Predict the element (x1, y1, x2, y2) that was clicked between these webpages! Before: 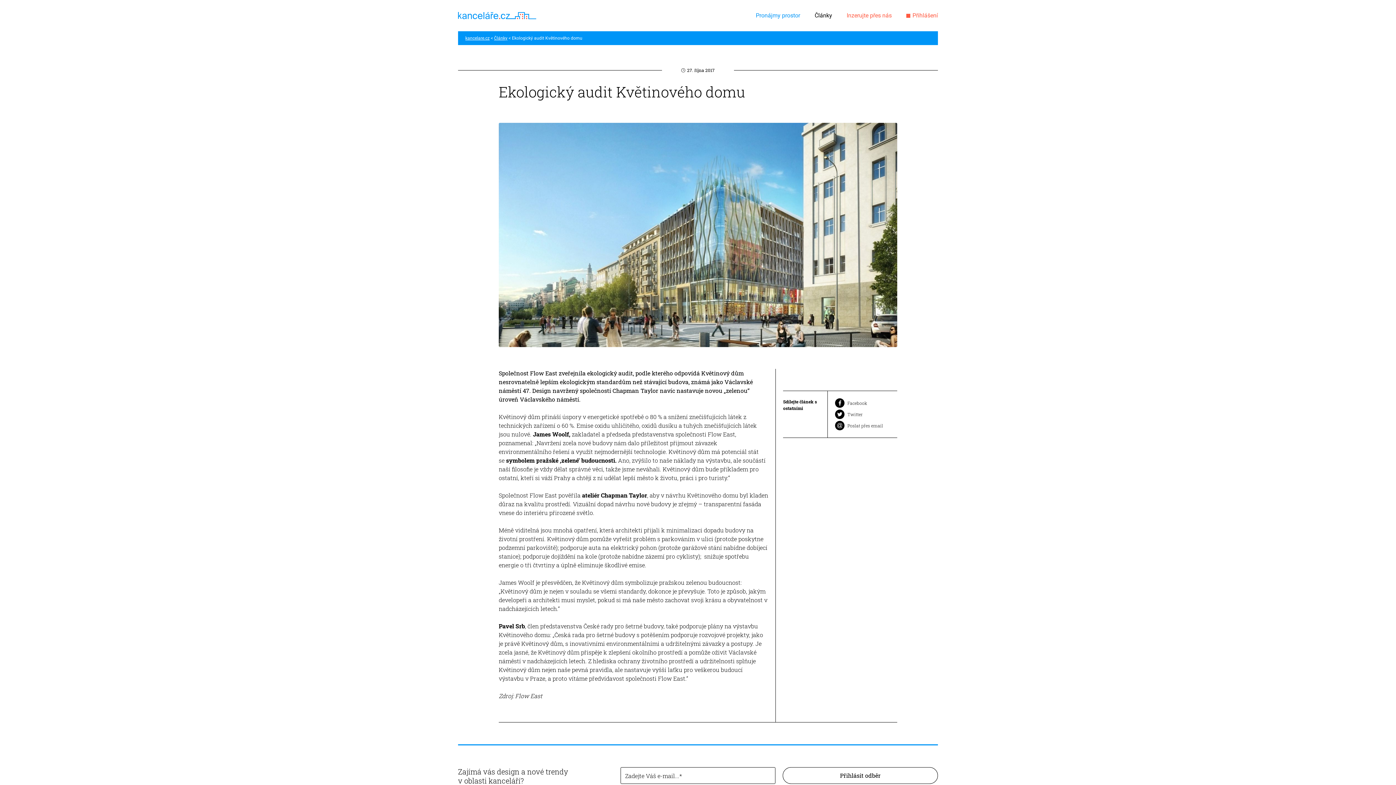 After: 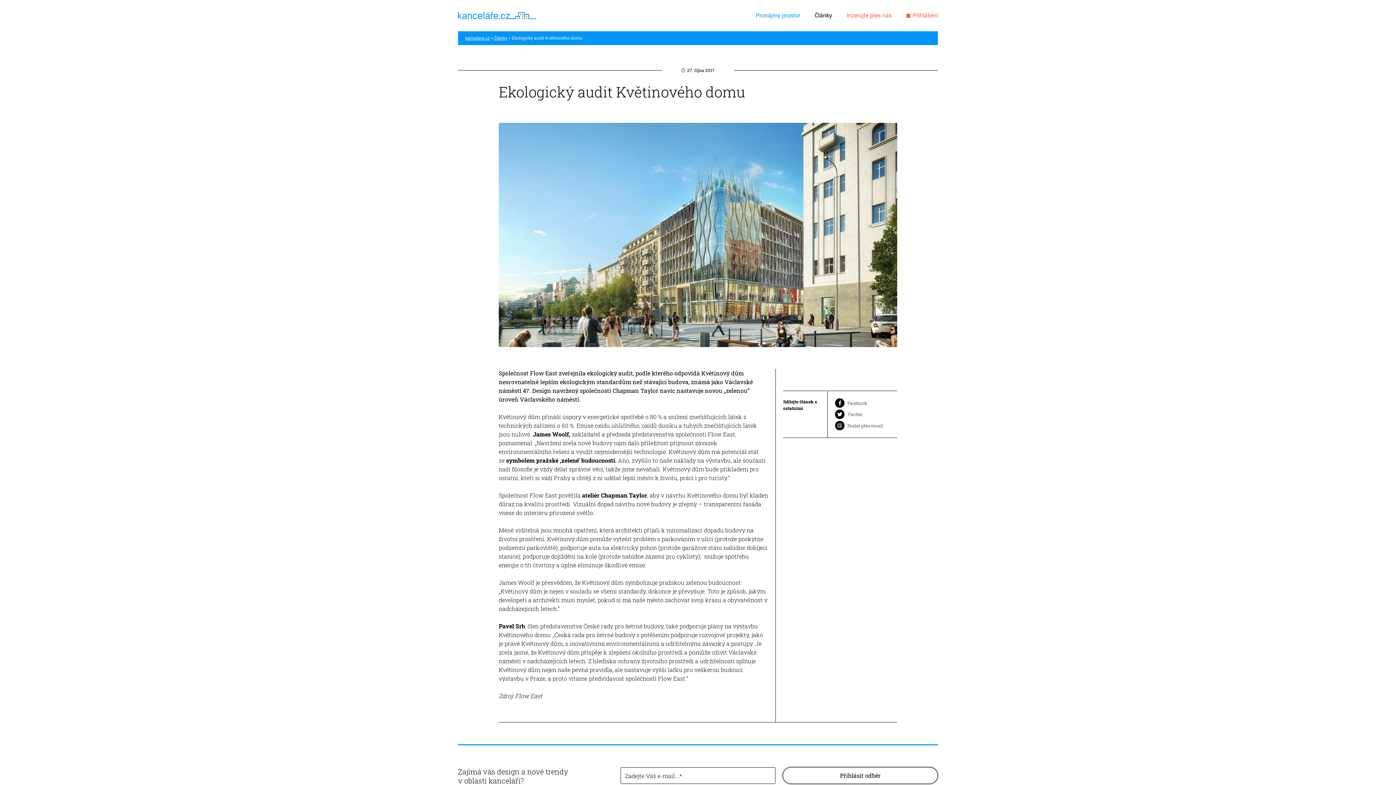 Action: bbox: (783, 767, 938, 784) label: Přihlásit odběr